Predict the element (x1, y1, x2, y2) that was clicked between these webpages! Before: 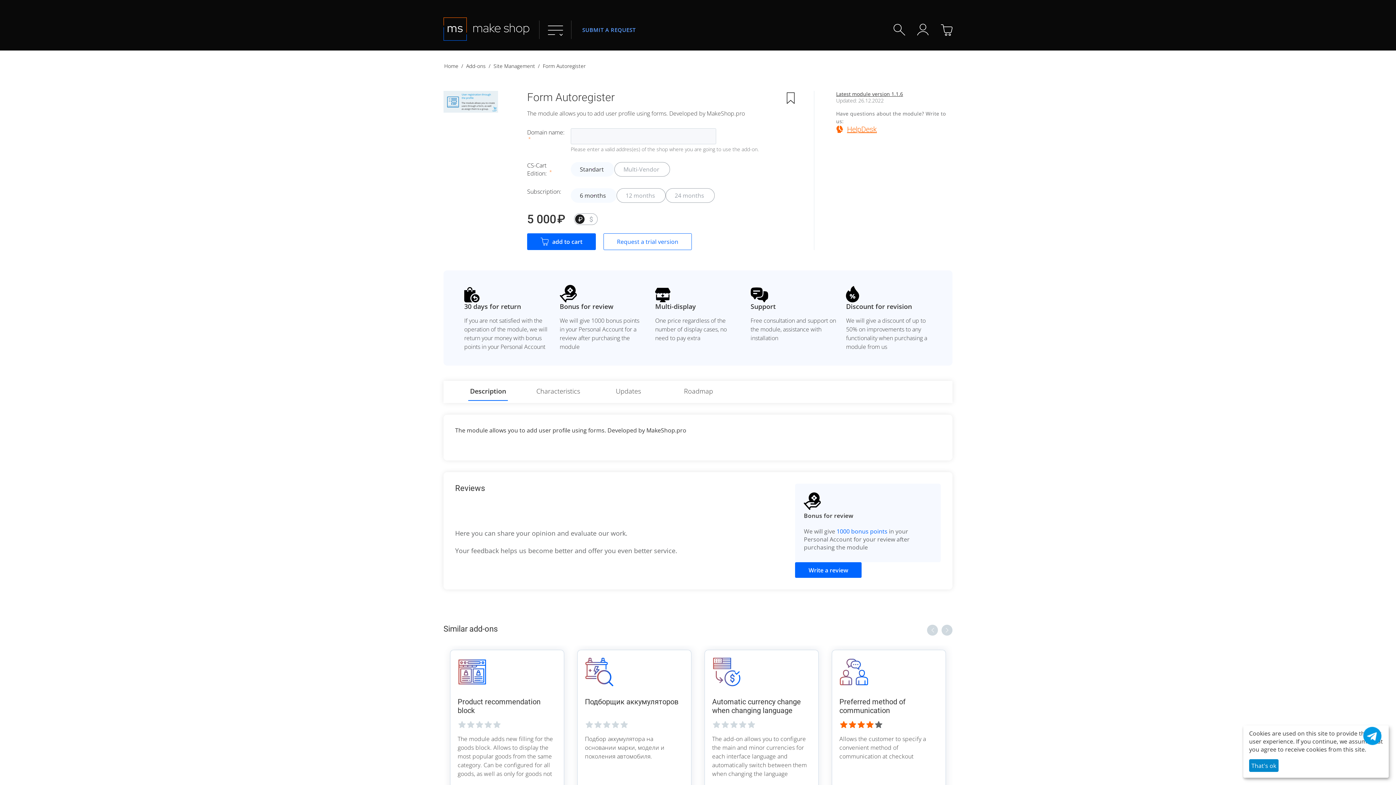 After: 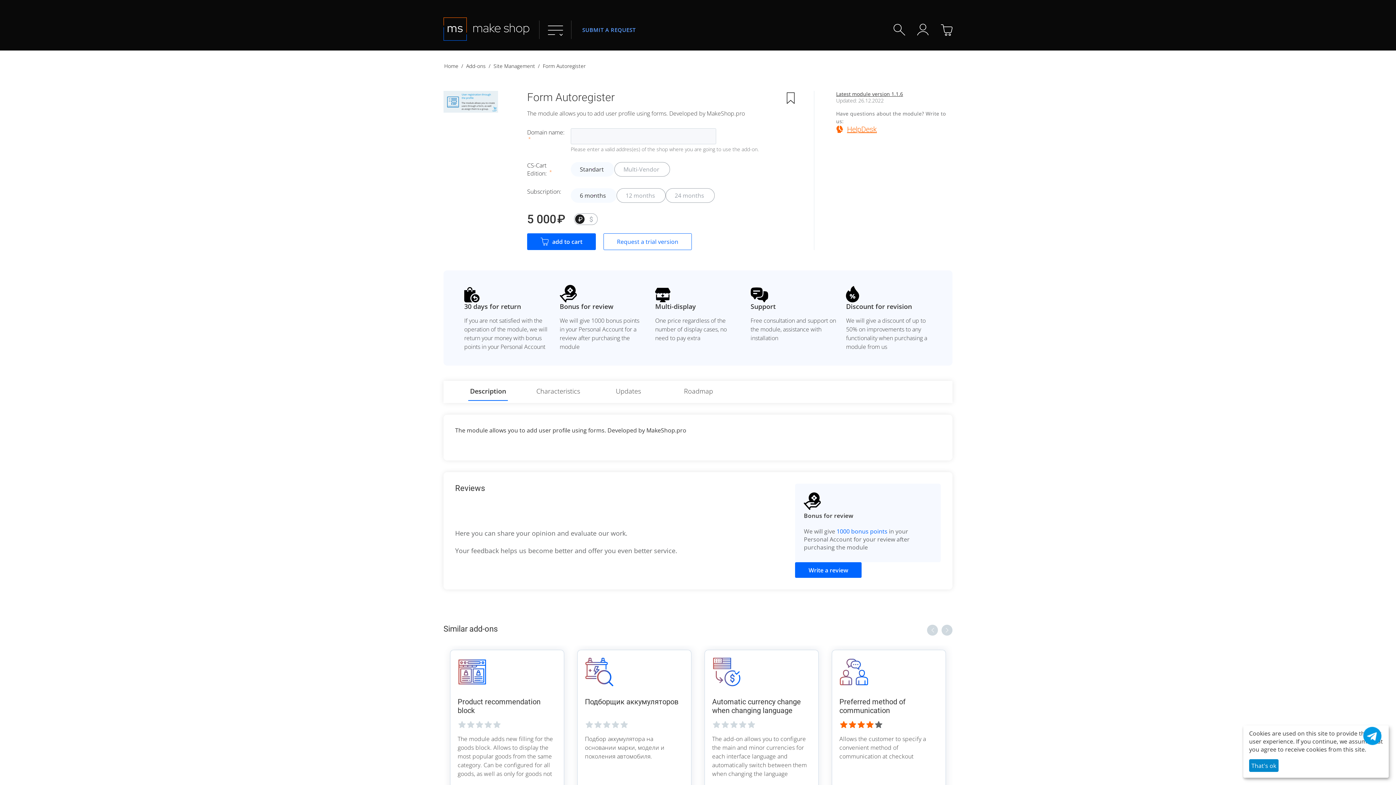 Action: bbox: (1363, 727, 1382, 745)